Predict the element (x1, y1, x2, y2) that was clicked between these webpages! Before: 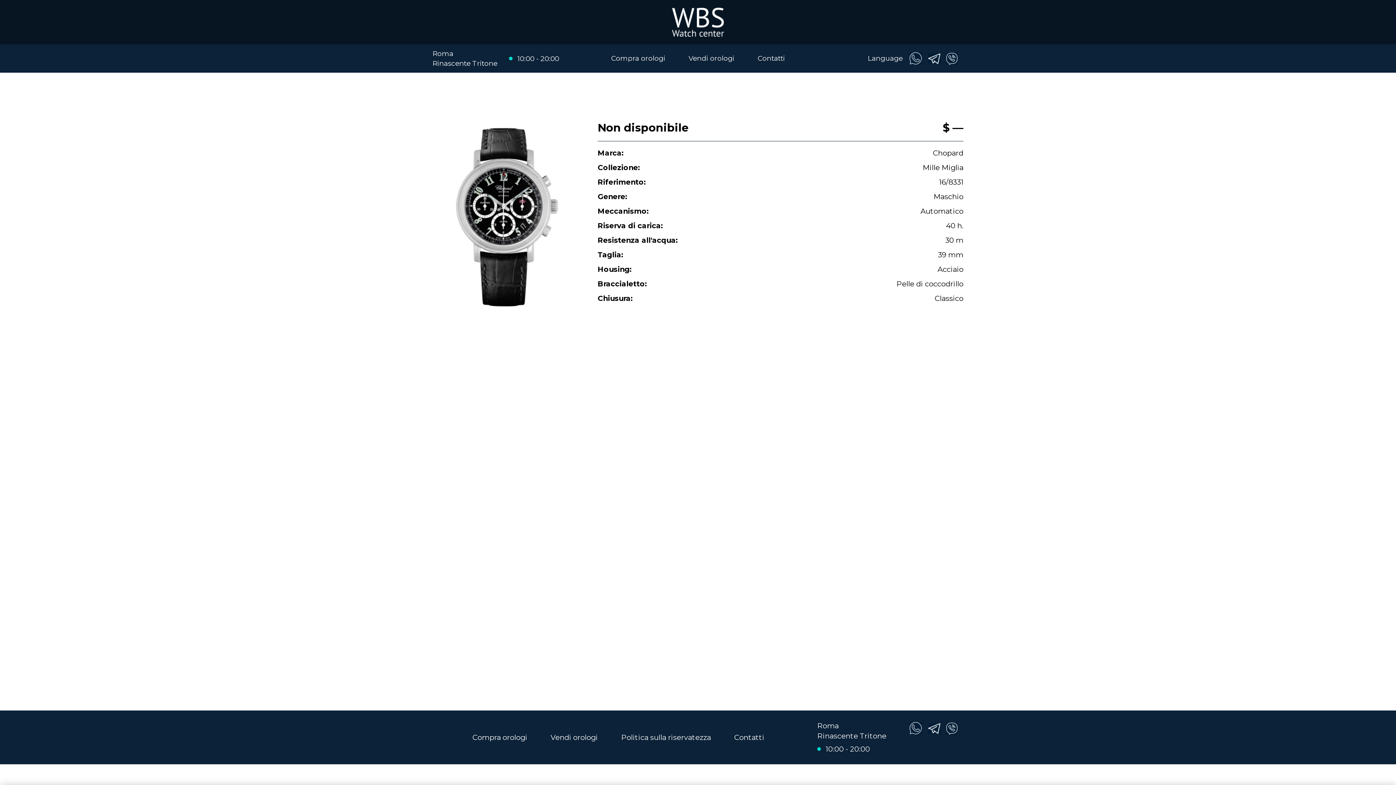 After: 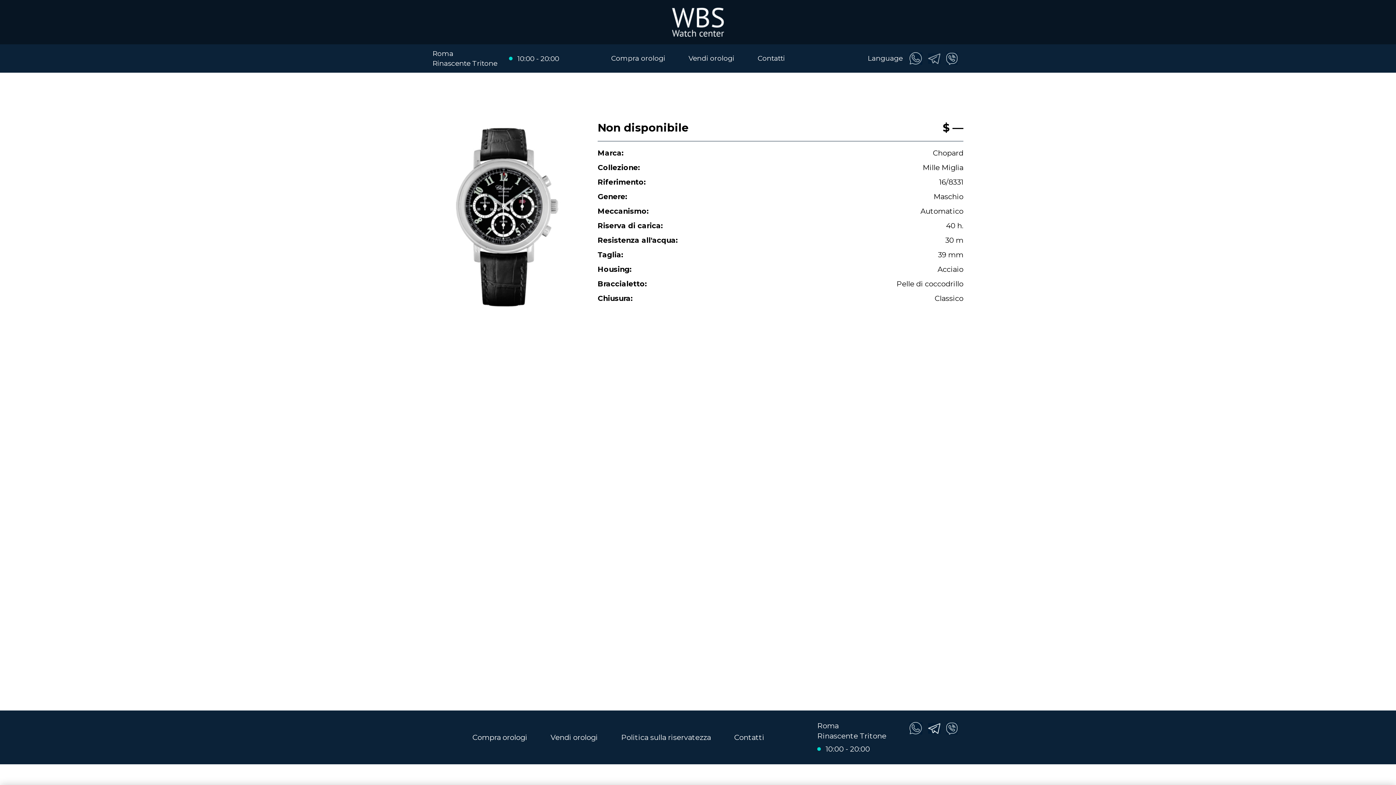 Action: bbox: (928, 53, 940, 63)